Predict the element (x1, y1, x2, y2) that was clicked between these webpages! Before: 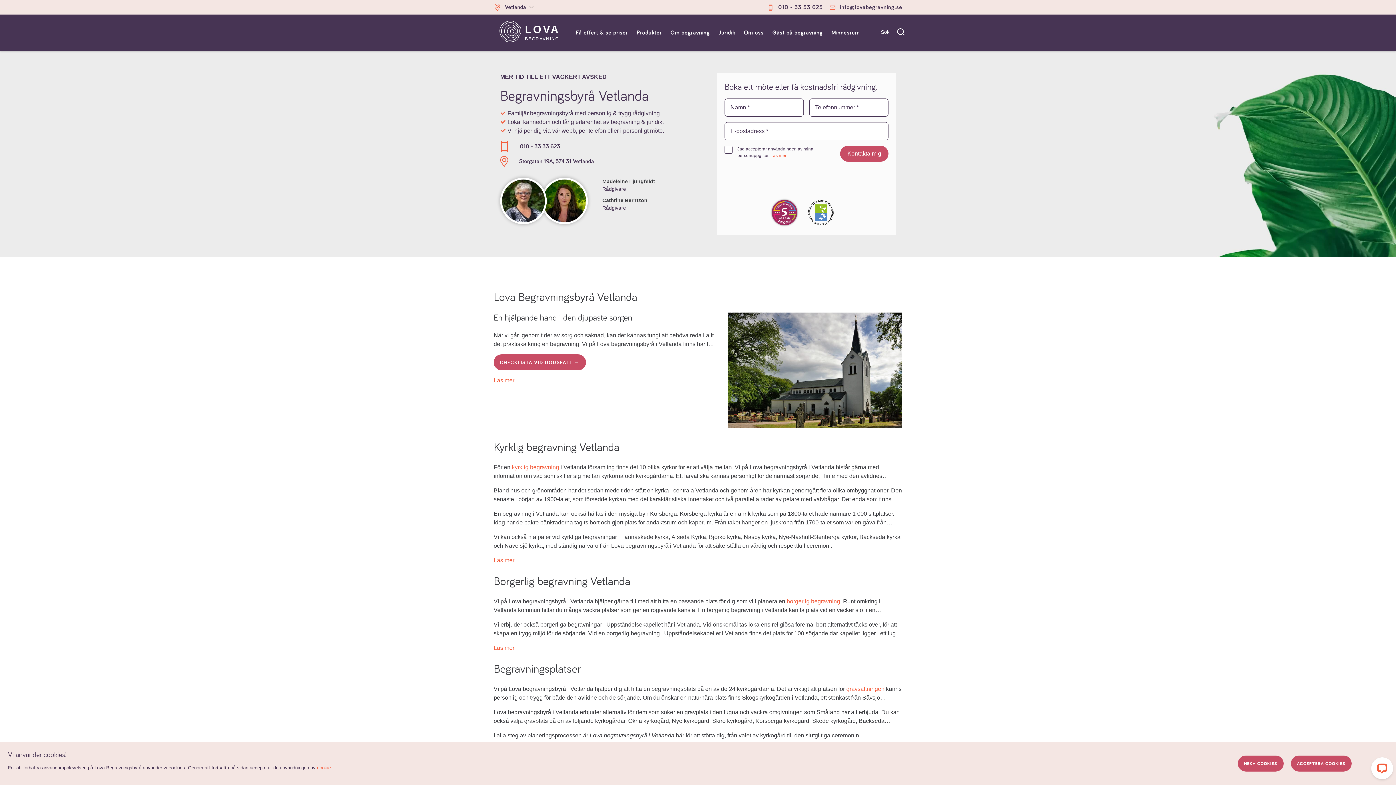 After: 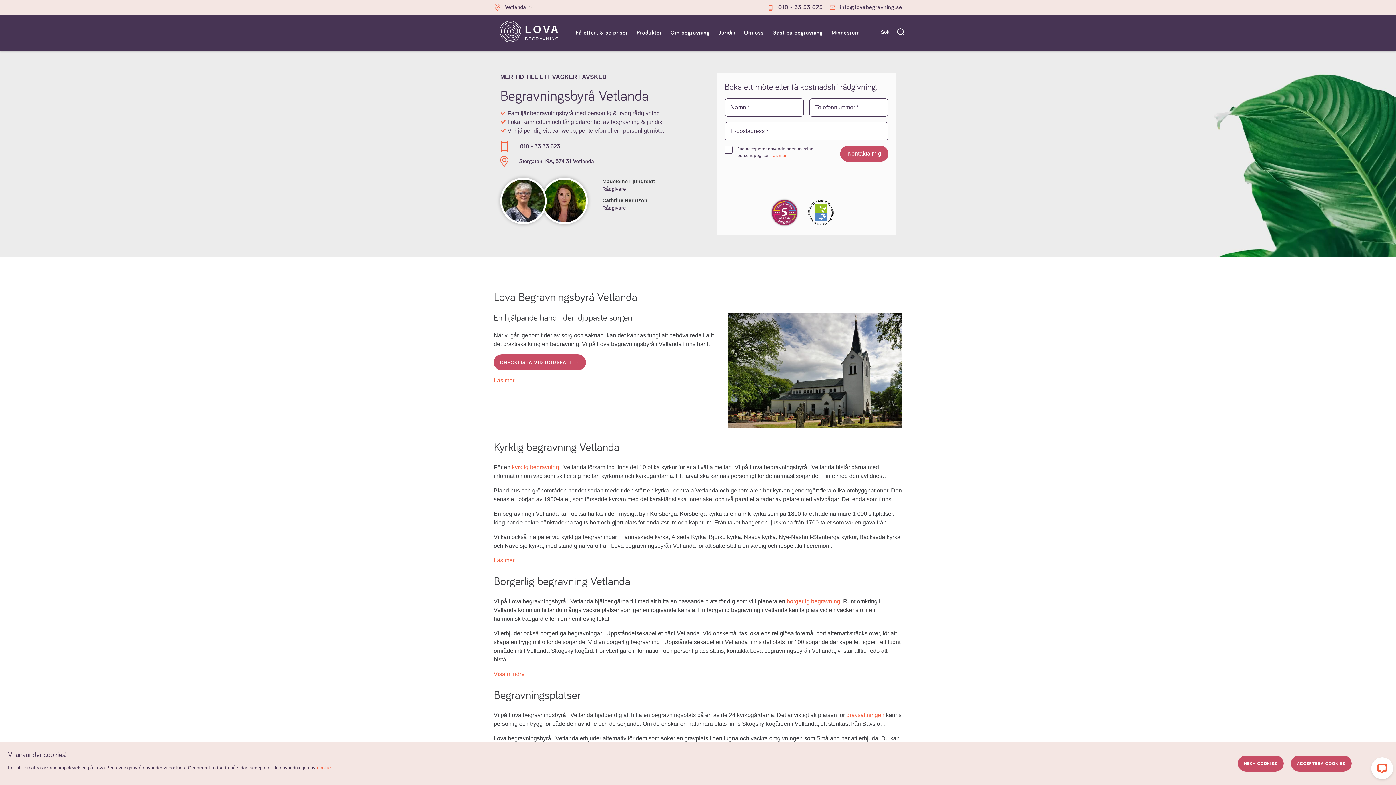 Action: label: Läs mer bbox: (493, 645, 514, 651)